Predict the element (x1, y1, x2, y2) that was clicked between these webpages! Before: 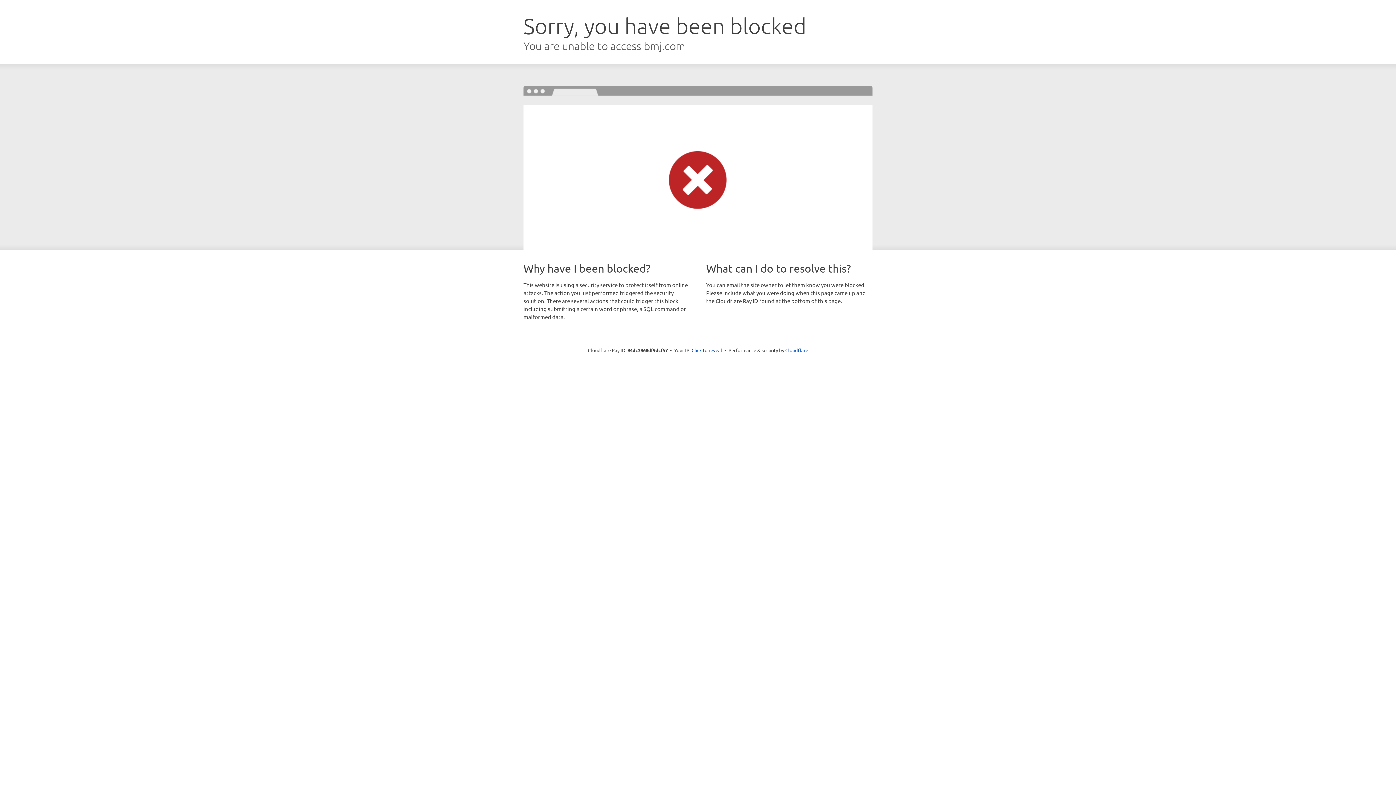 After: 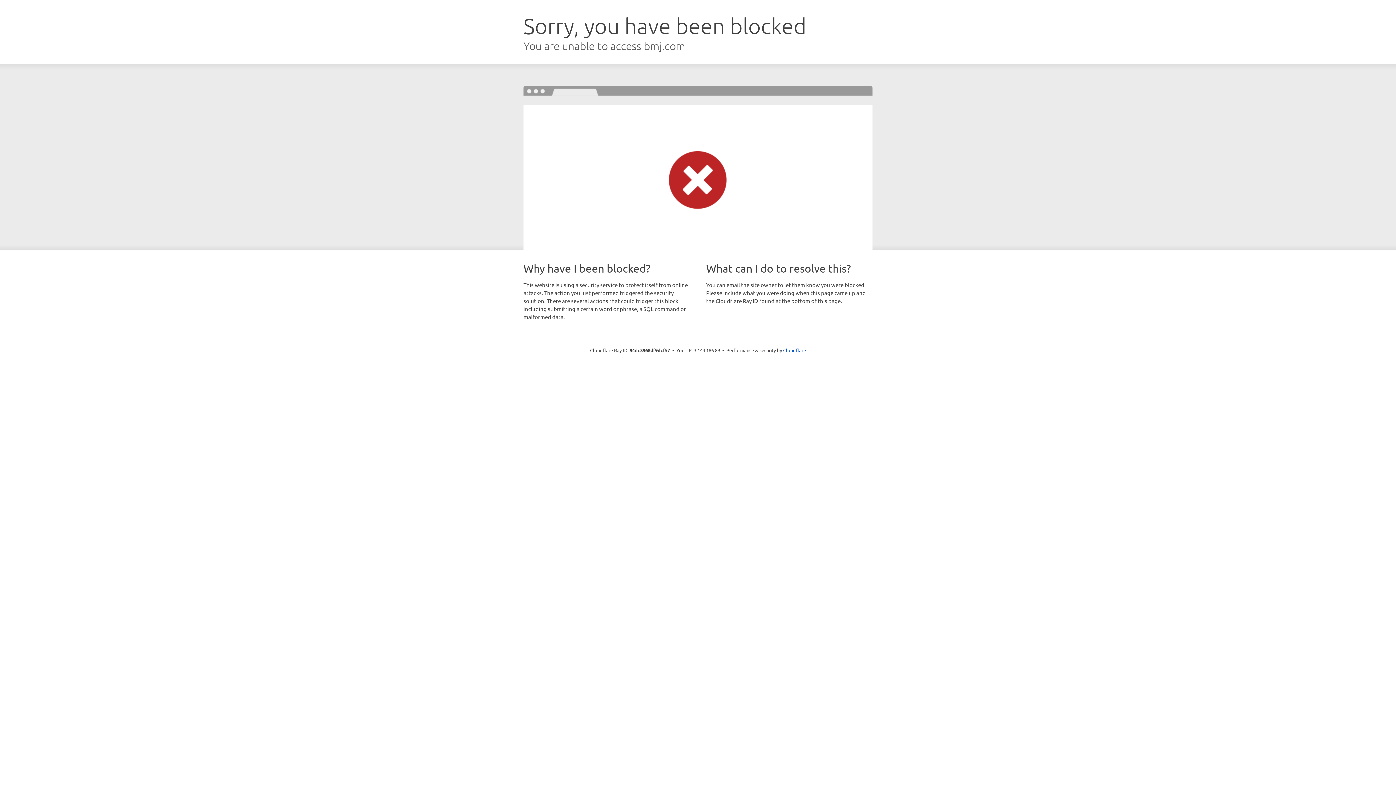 Action: bbox: (691, 346, 722, 353) label: Click to reveal